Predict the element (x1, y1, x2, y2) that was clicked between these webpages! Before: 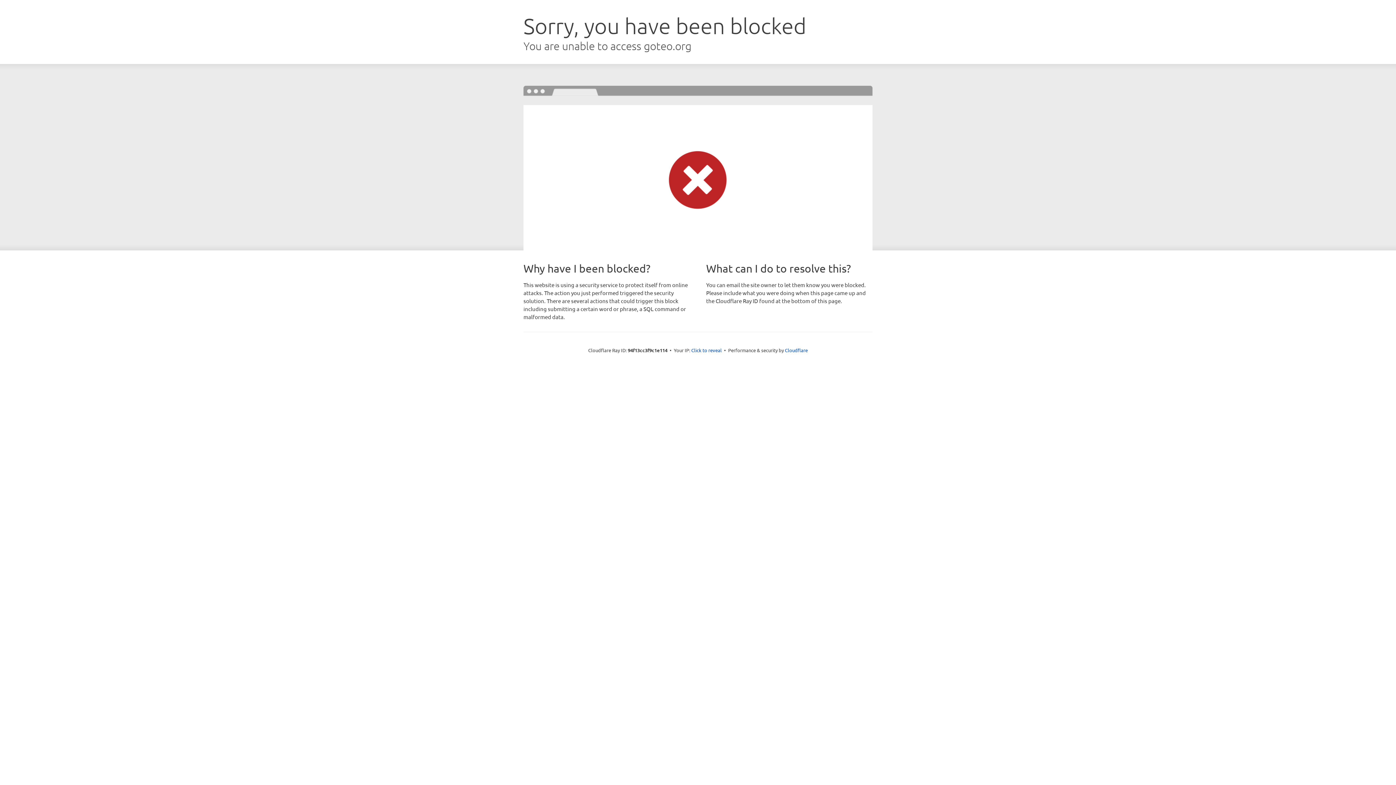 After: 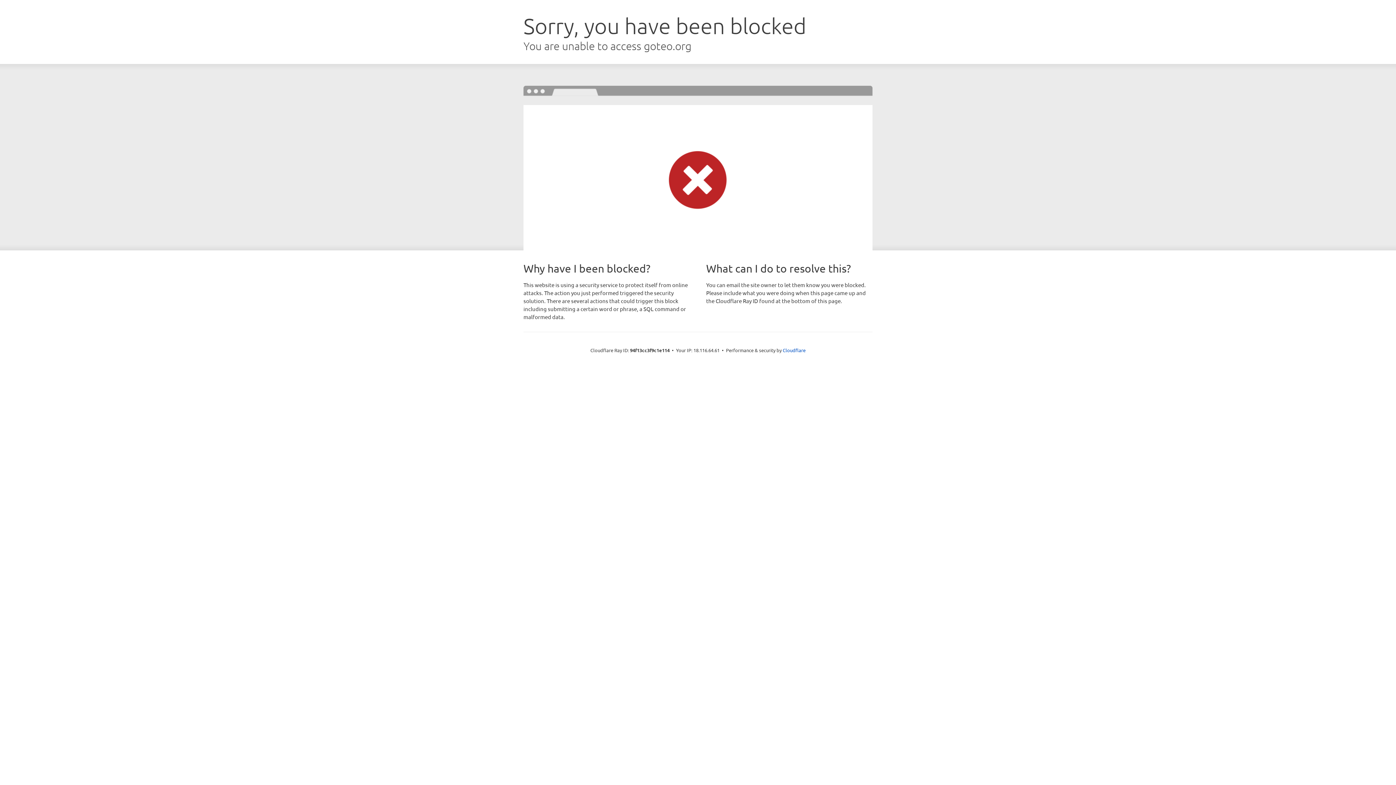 Action: label: Click to reveal bbox: (691, 346, 722, 353)